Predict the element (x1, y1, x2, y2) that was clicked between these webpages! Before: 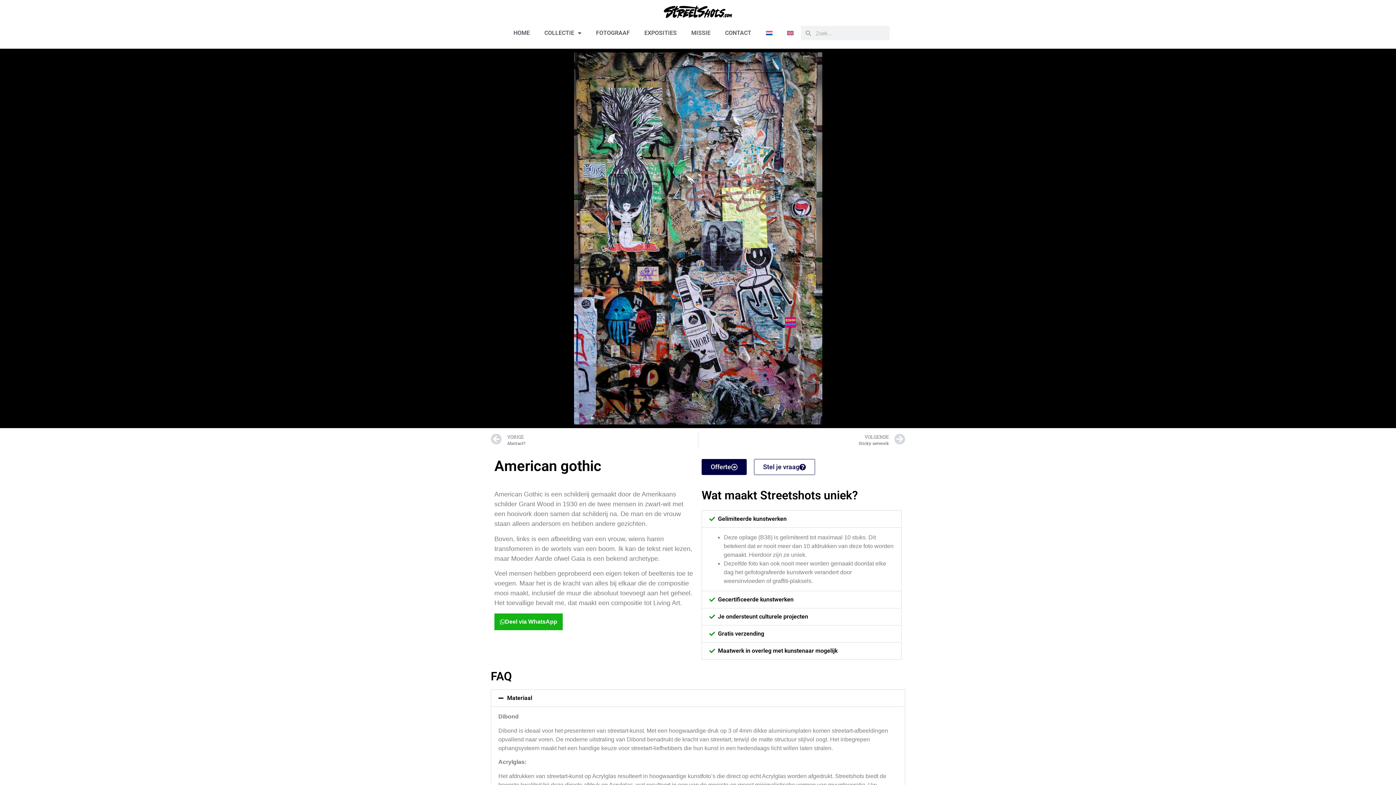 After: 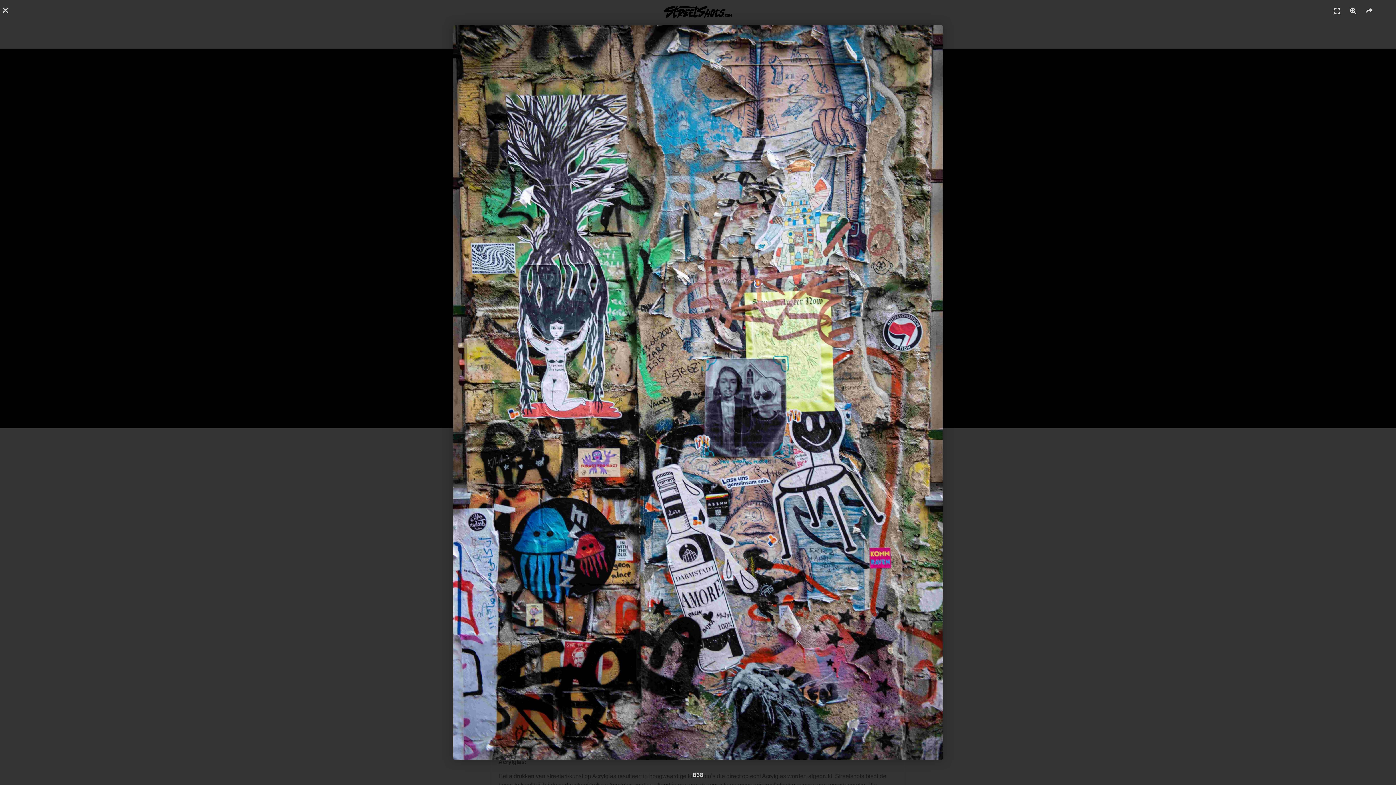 Action: bbox: (574, 52, 822, 424)